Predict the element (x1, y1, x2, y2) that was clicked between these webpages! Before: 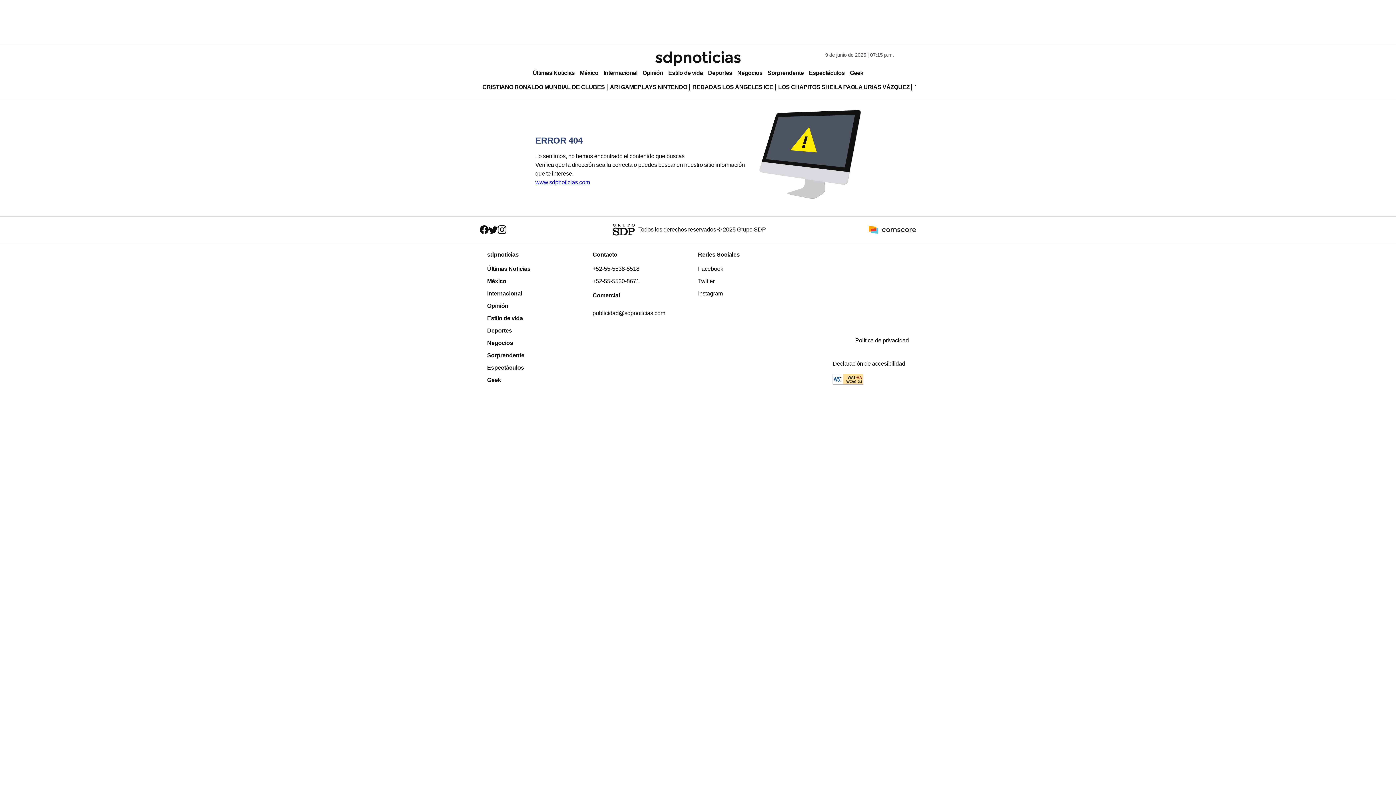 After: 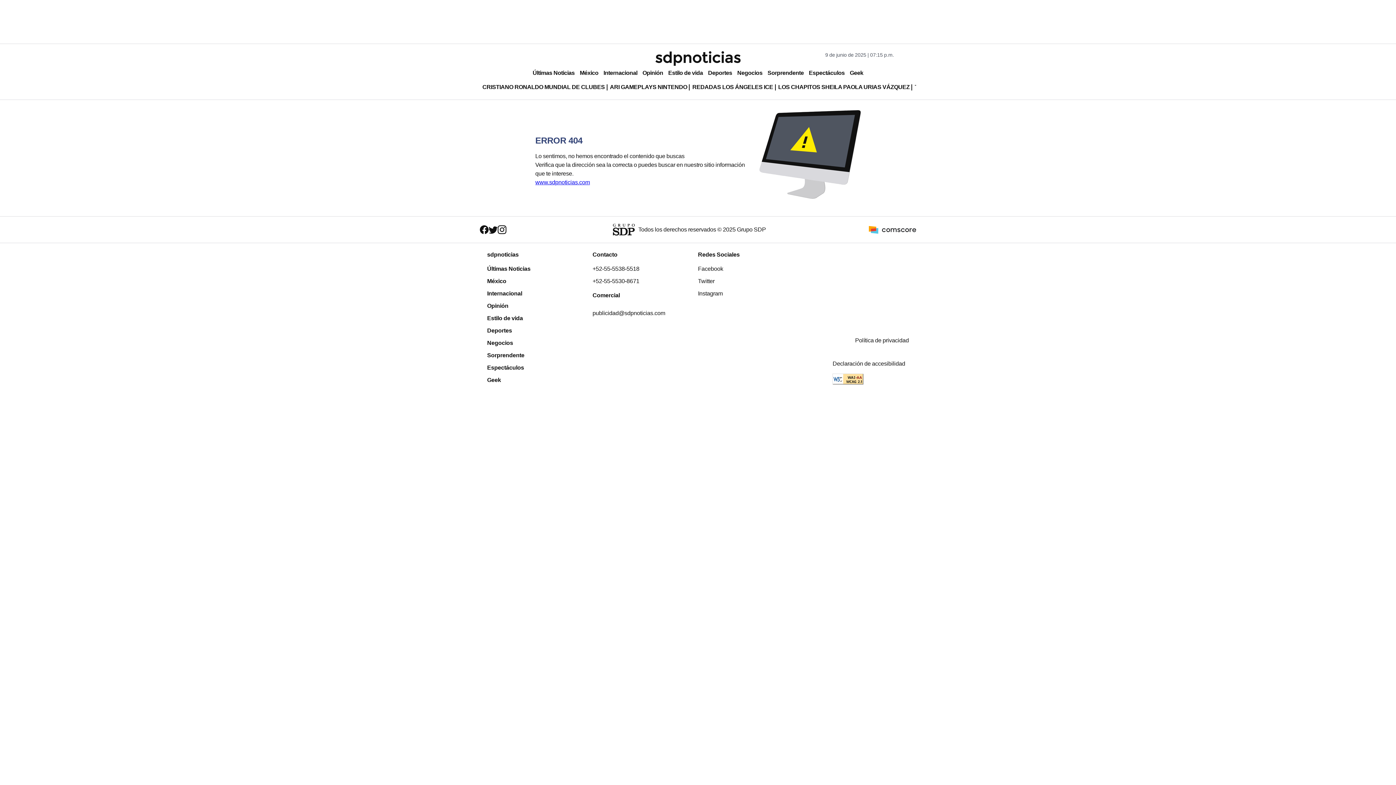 Action: bbox: (497, 225, 506, 234) label: Instagram